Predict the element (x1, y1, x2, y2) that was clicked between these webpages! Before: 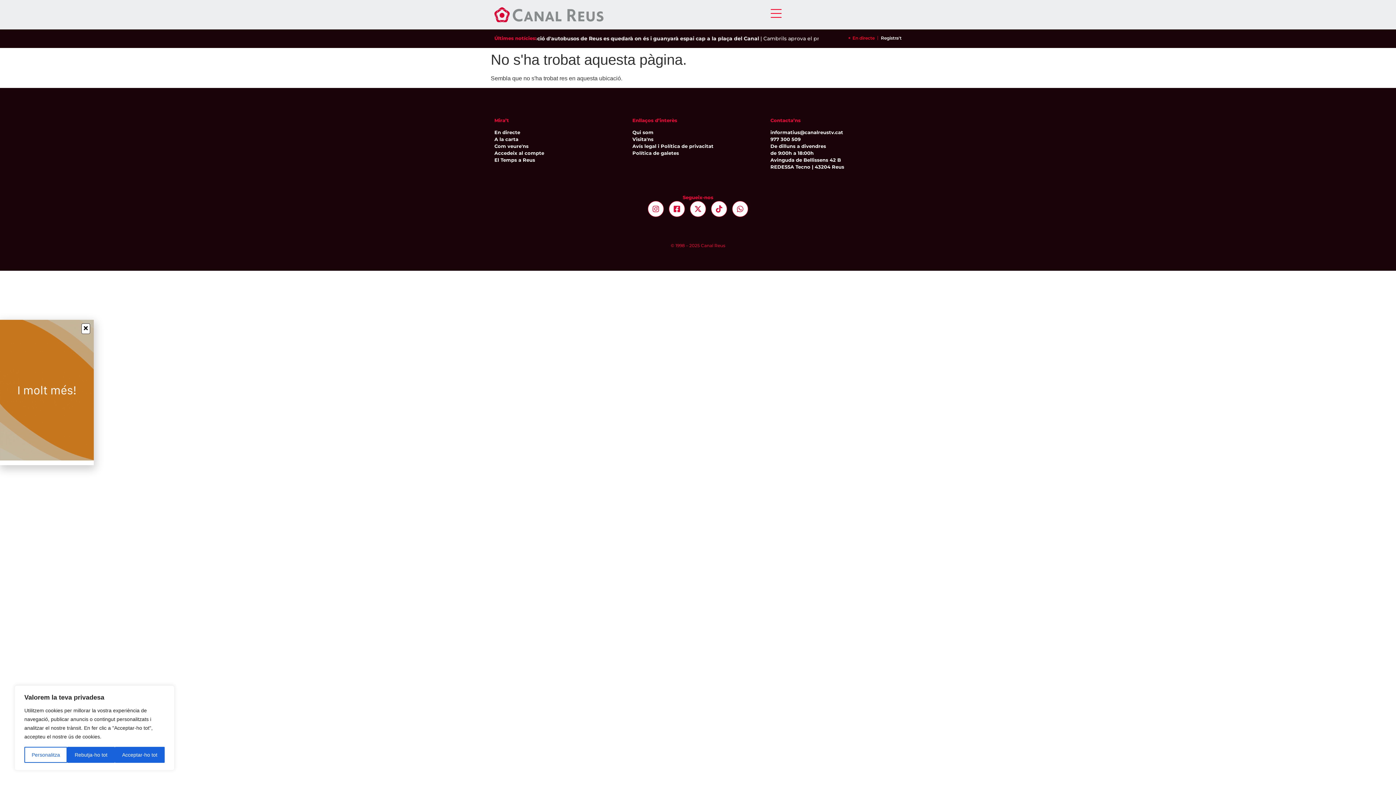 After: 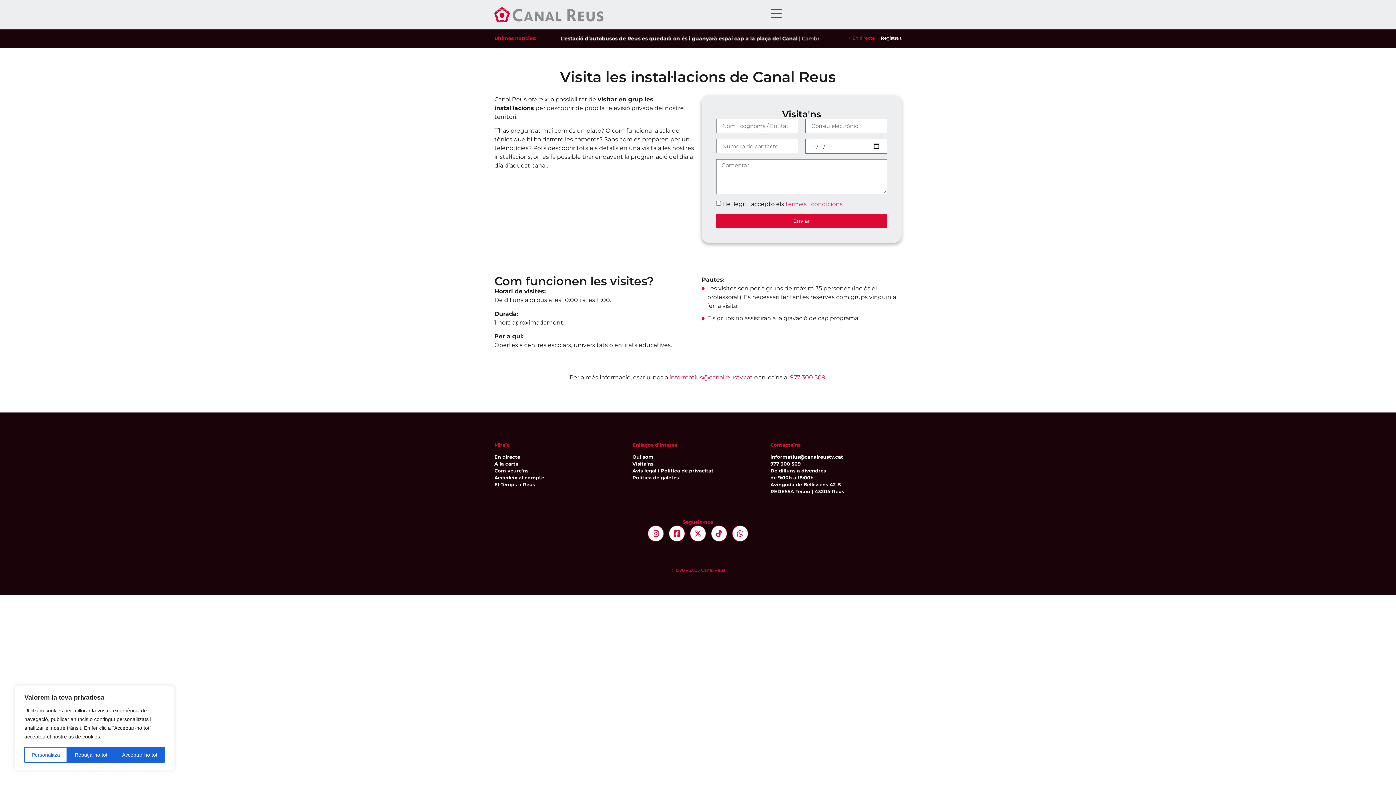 Action: label: Visita'ns bbox: (632, 136, 763, 143)